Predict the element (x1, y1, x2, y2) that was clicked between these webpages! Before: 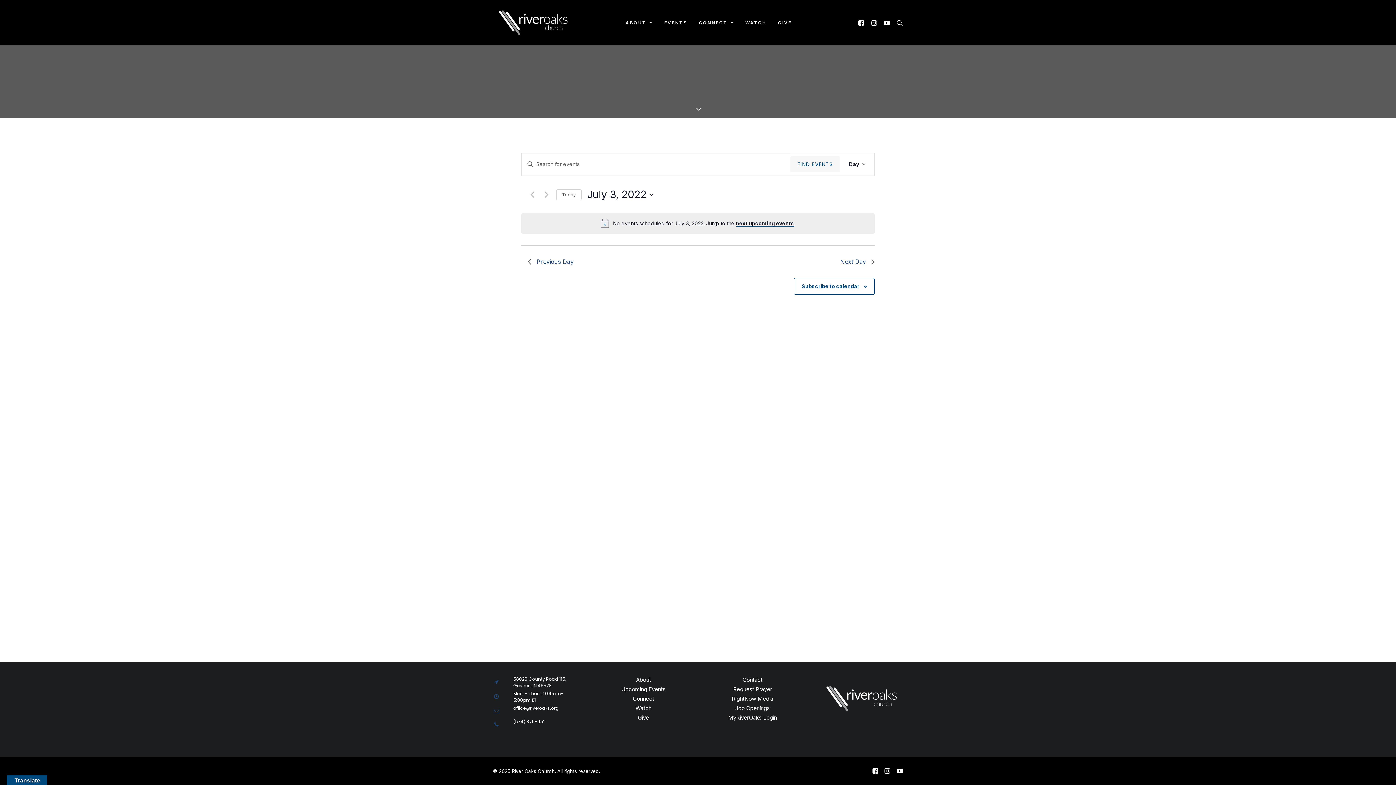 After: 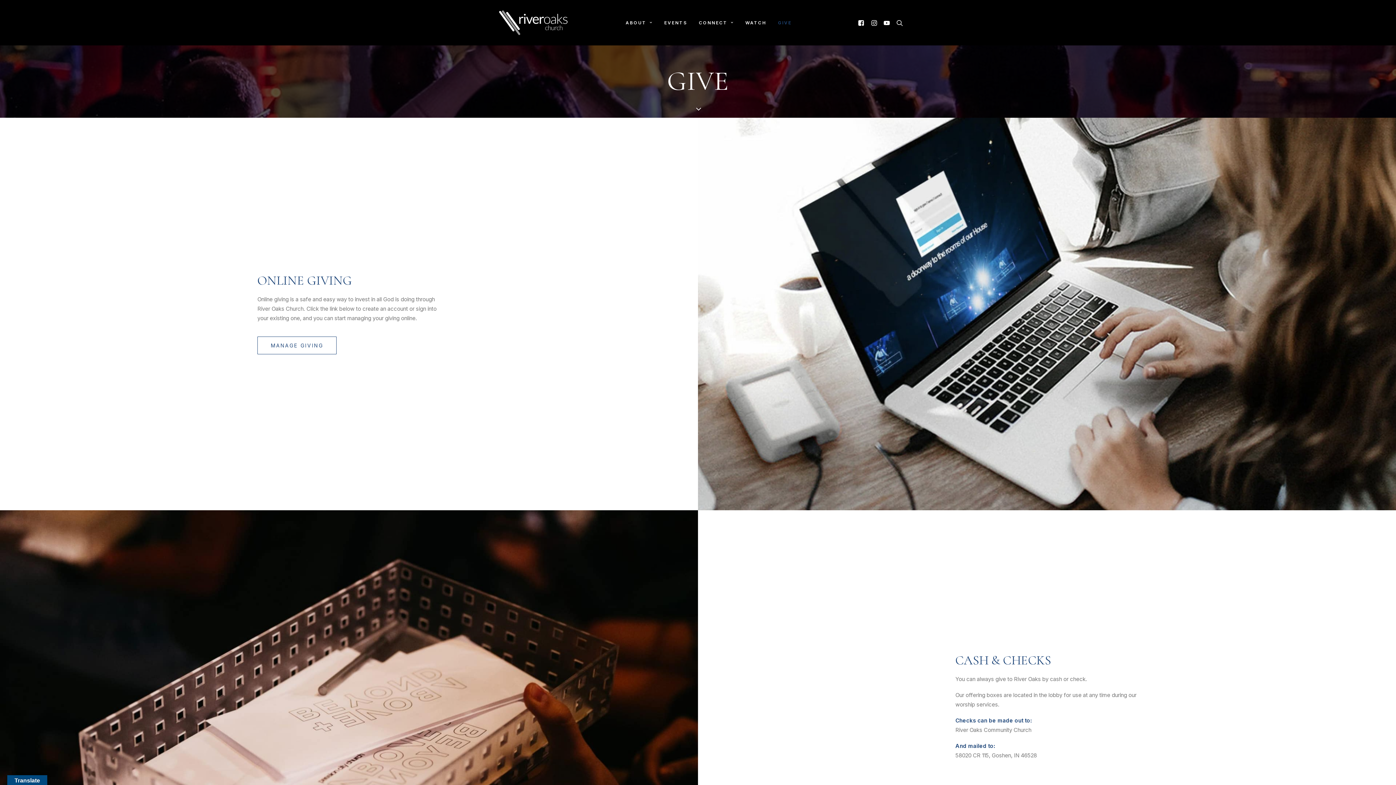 Action: bbox: (773, 0, 797, 45) label: GIVE